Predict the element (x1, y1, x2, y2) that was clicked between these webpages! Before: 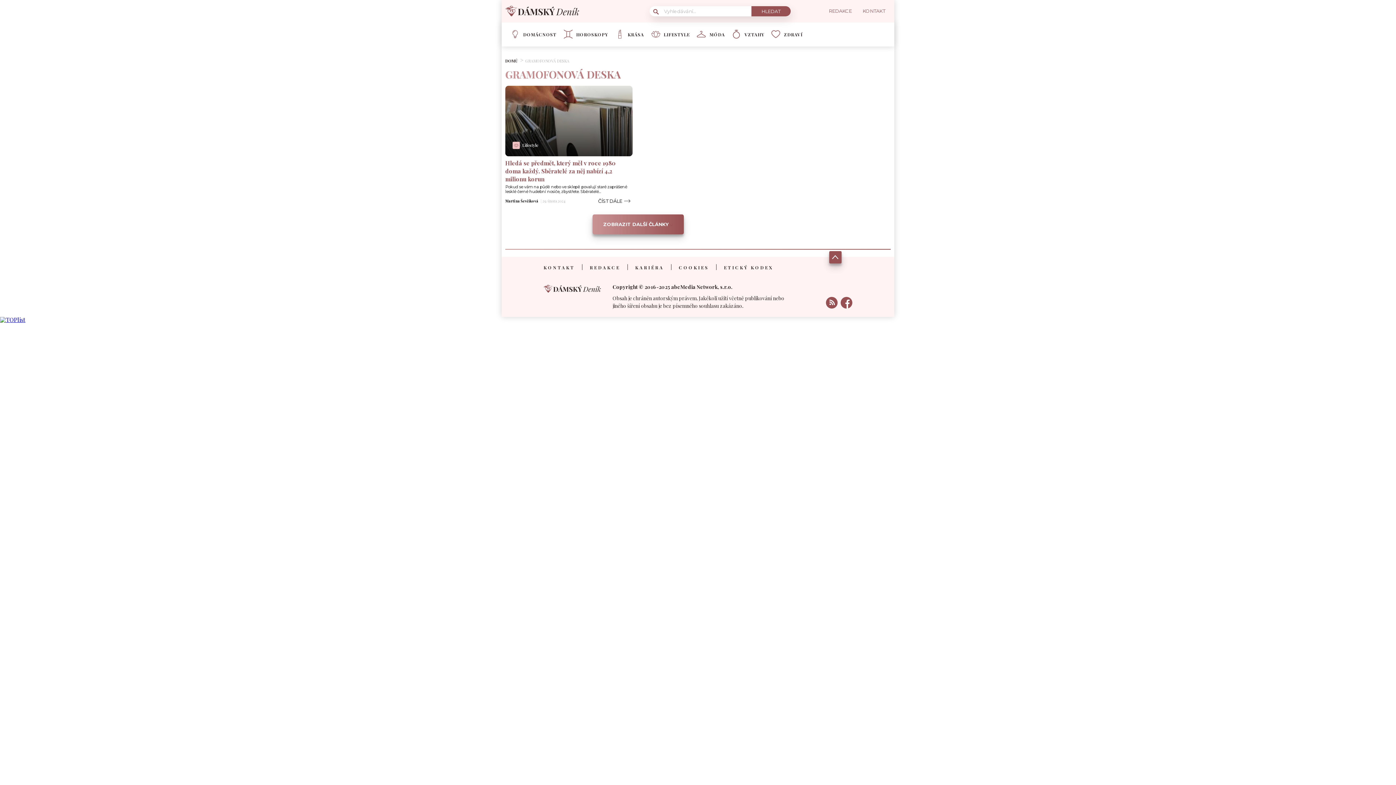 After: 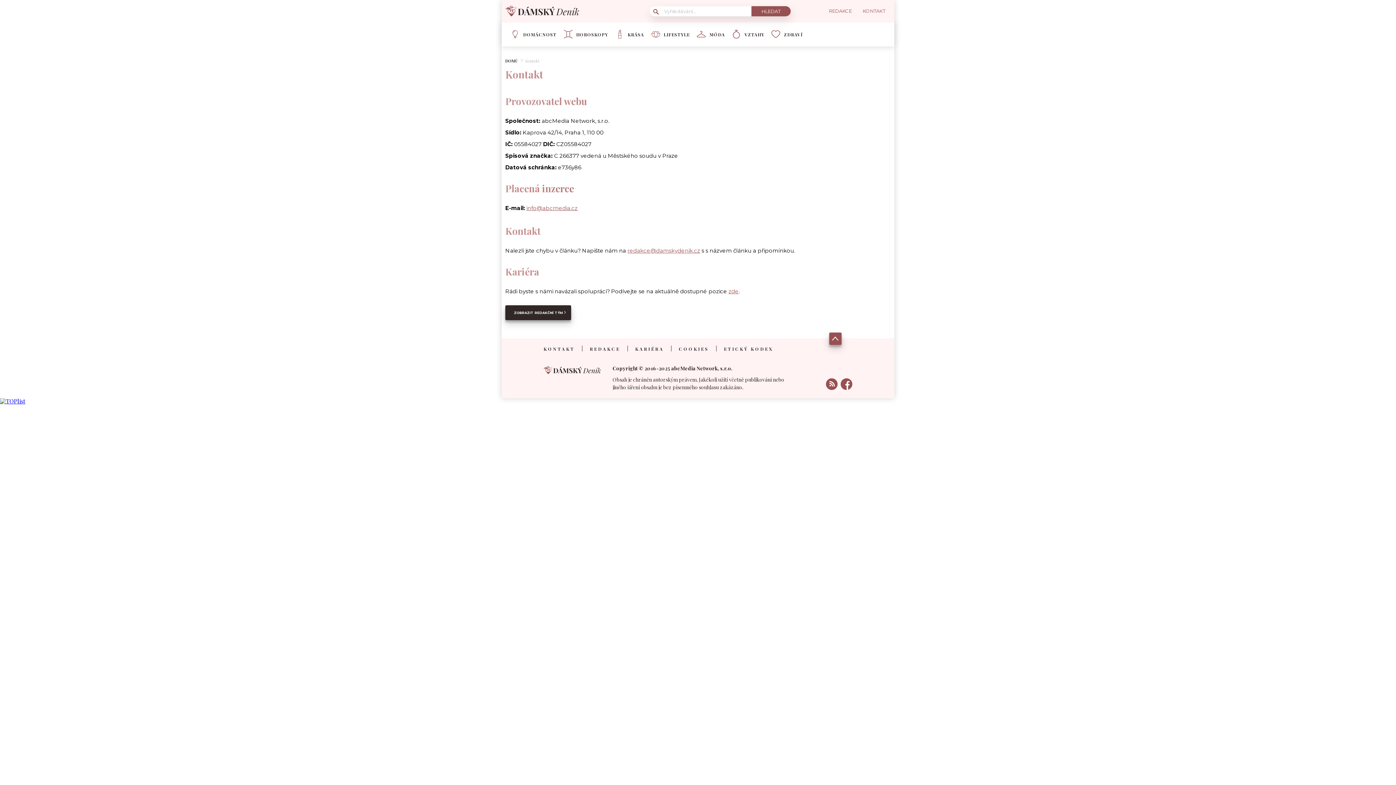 Action: label: KONTAKT bbox: (543, 264, 574, 270)